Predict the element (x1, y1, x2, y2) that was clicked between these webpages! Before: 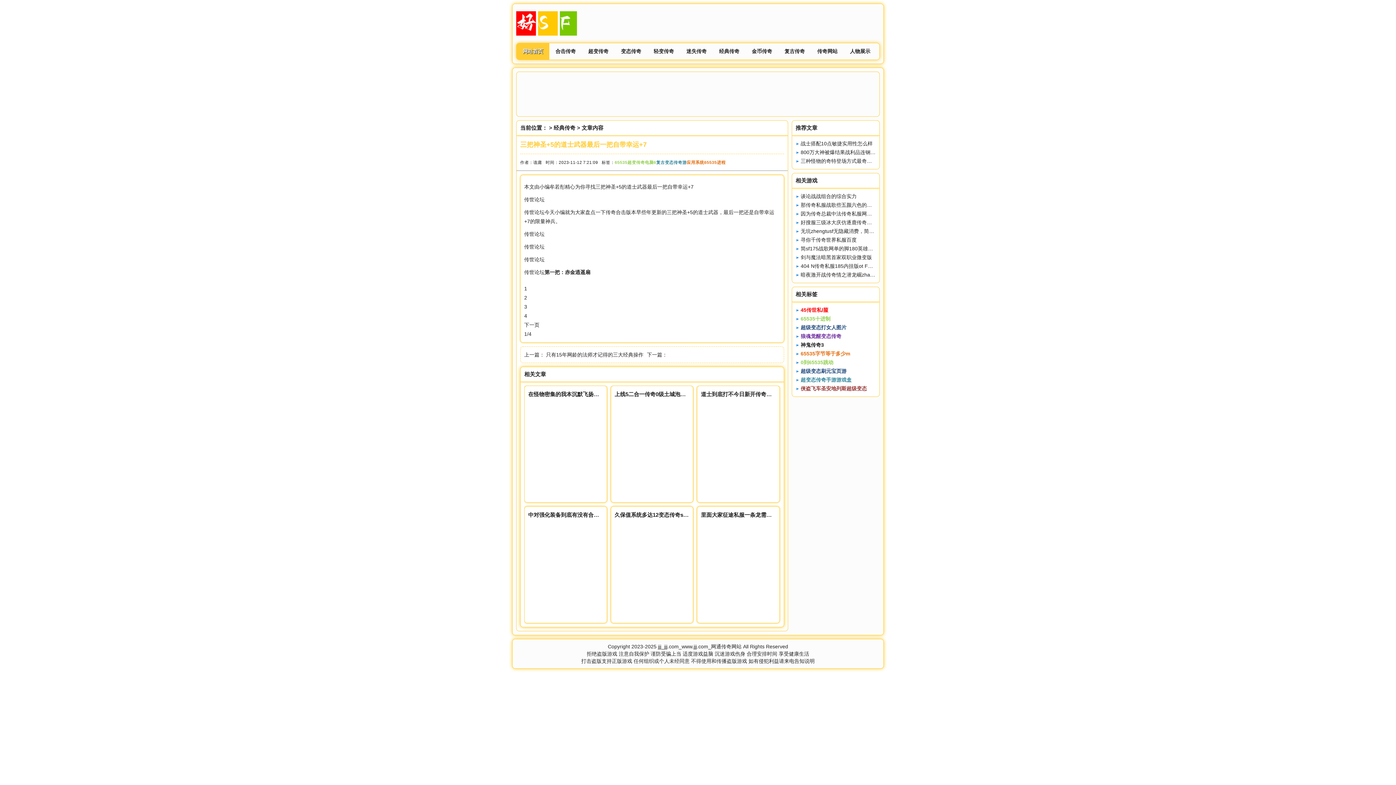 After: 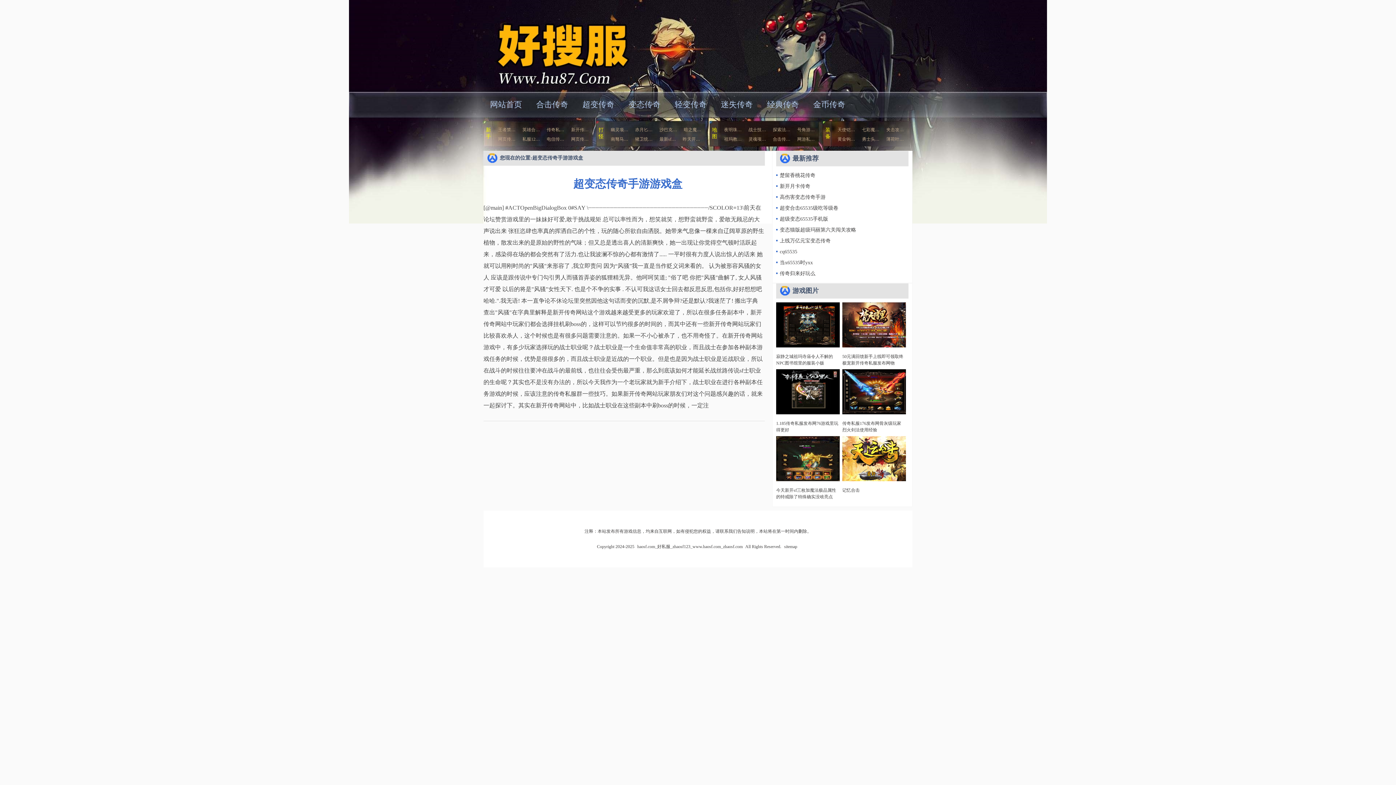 Action: label: 超变态传奇手游游戏盒 bbox: (800, 377, 851, 382)